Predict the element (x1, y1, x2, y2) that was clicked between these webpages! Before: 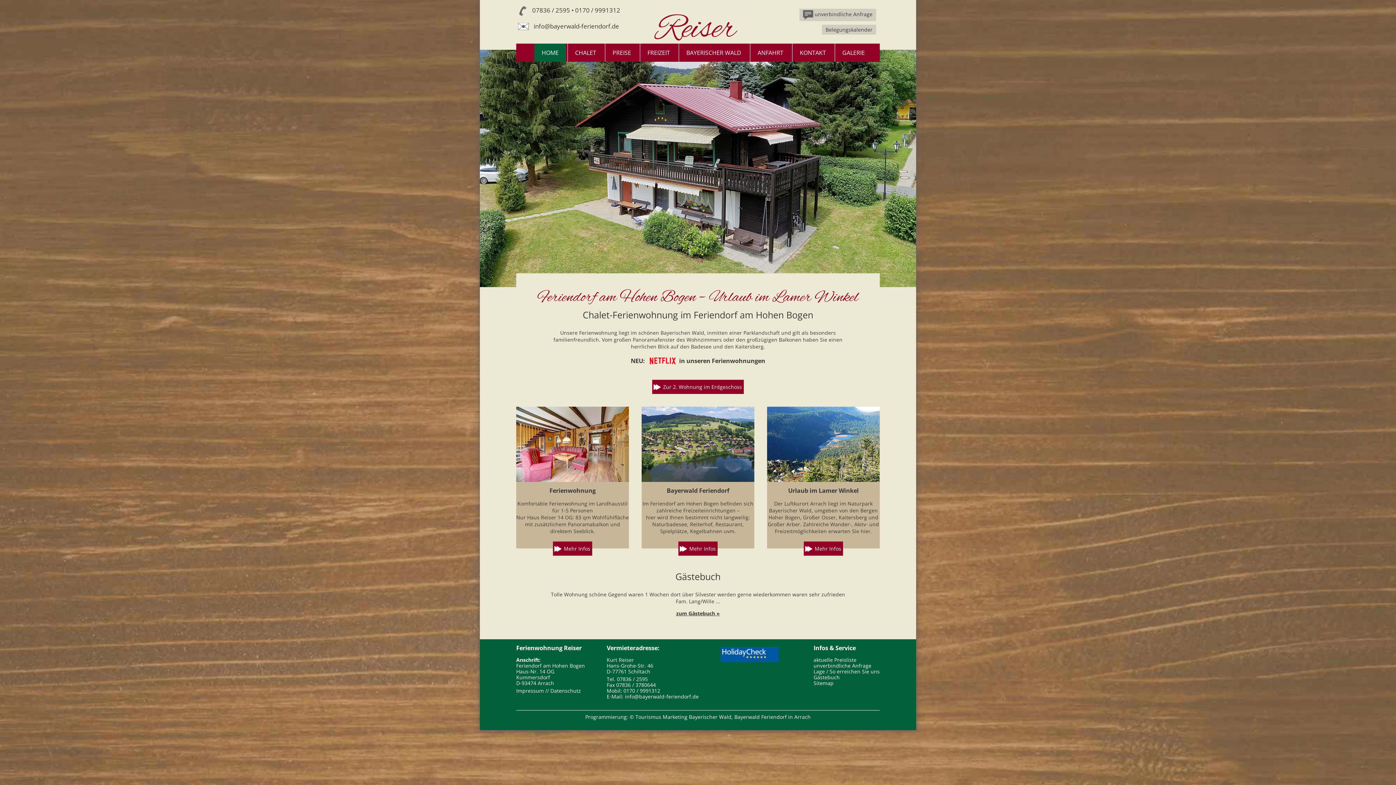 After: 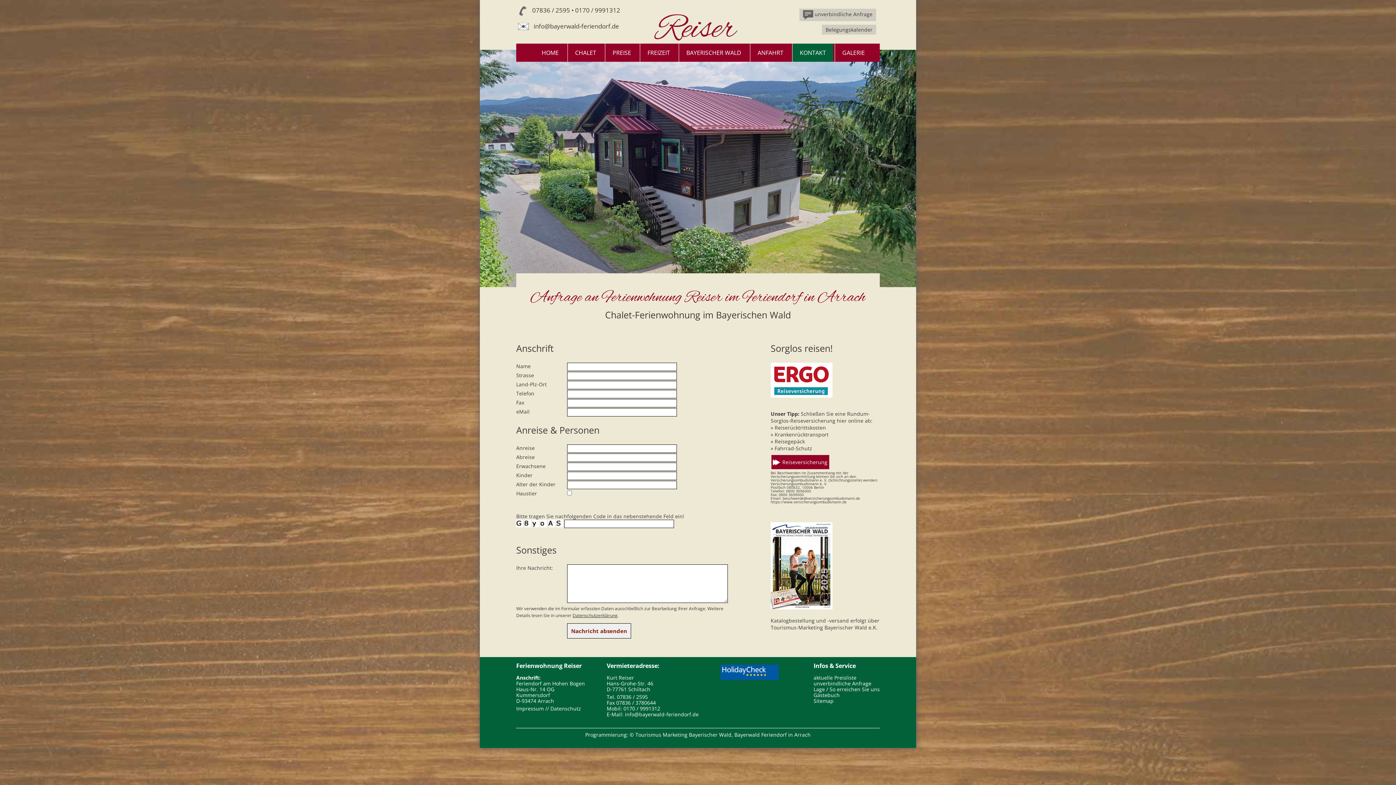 Action: bbox: (813, 662, 871, 669) label: unverbindliche Anfrage